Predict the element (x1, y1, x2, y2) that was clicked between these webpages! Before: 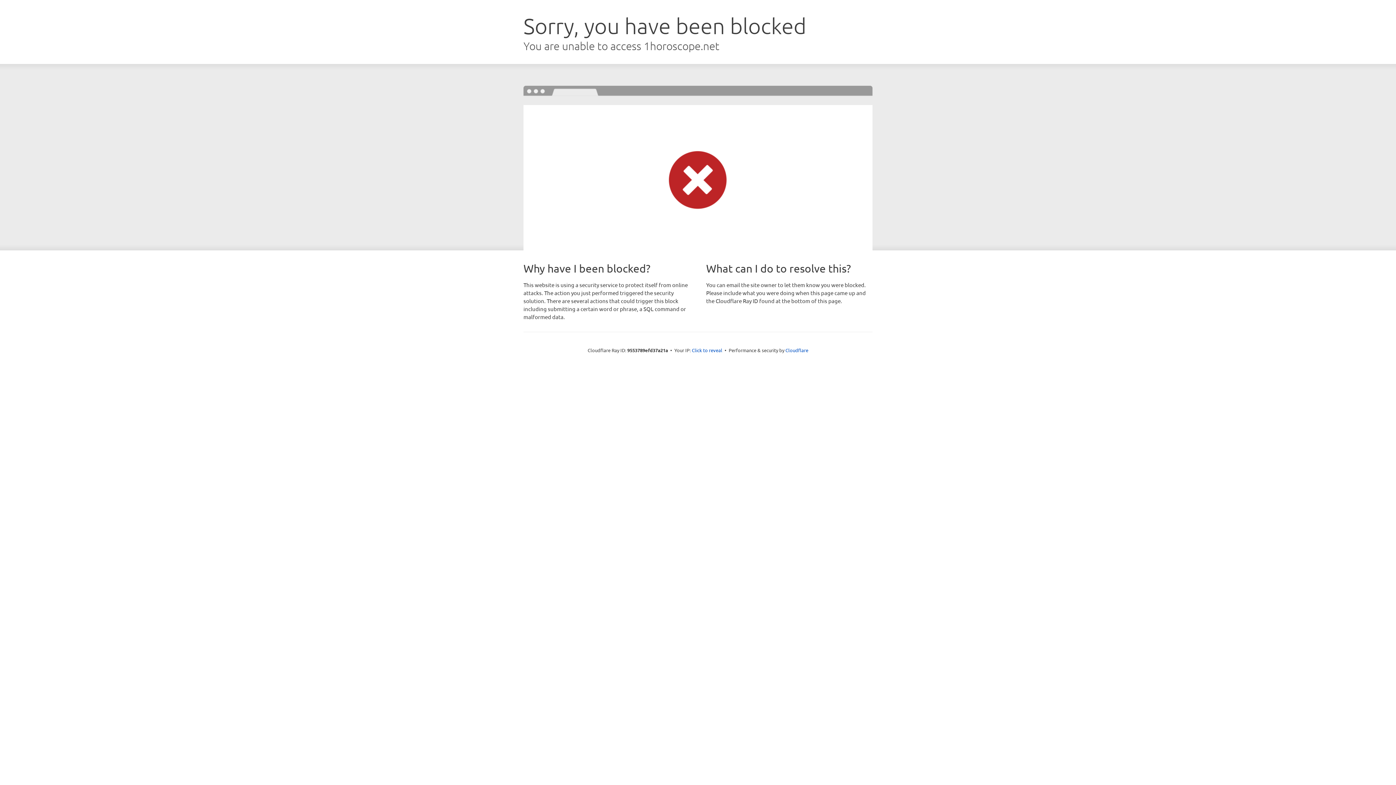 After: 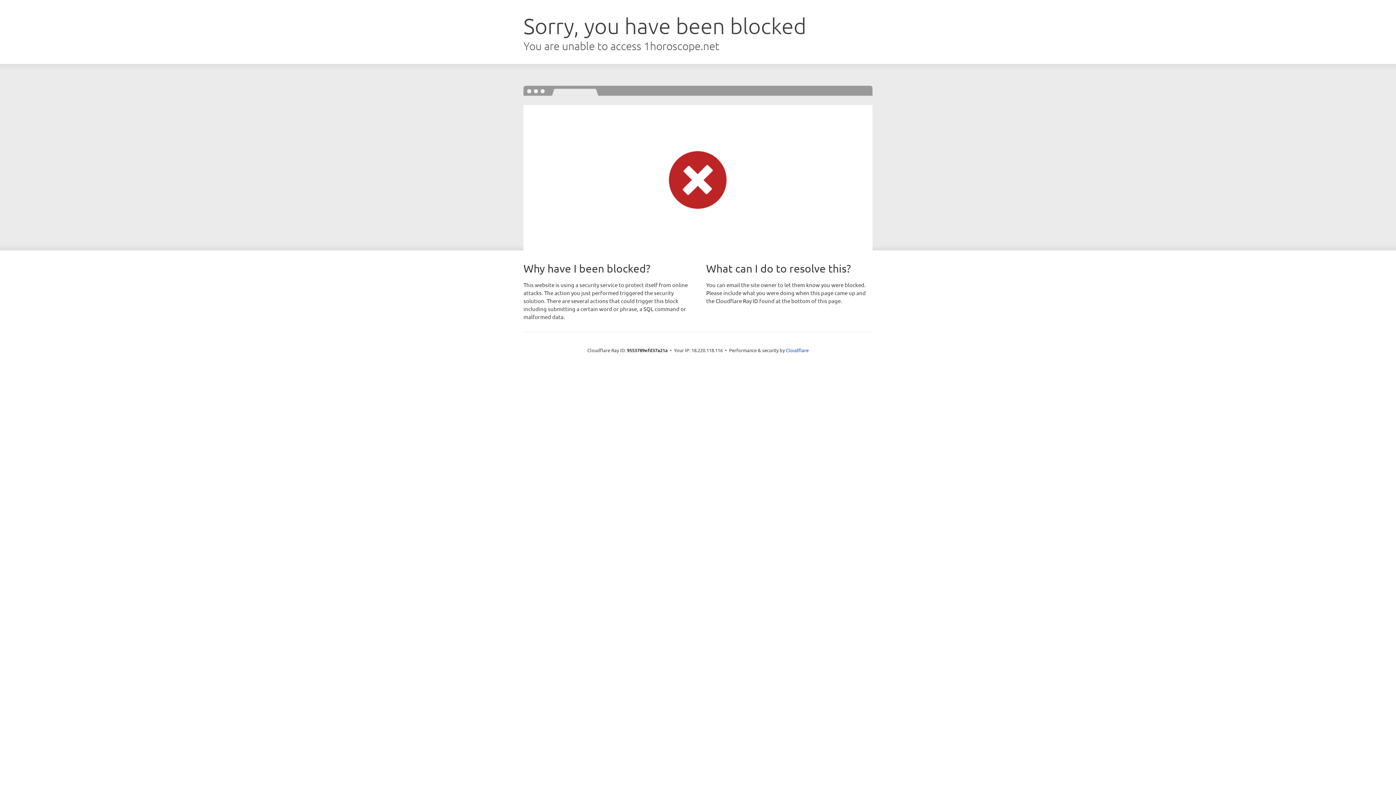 Action: label: Click to reveal bbox: (692, 346, 722, 353)